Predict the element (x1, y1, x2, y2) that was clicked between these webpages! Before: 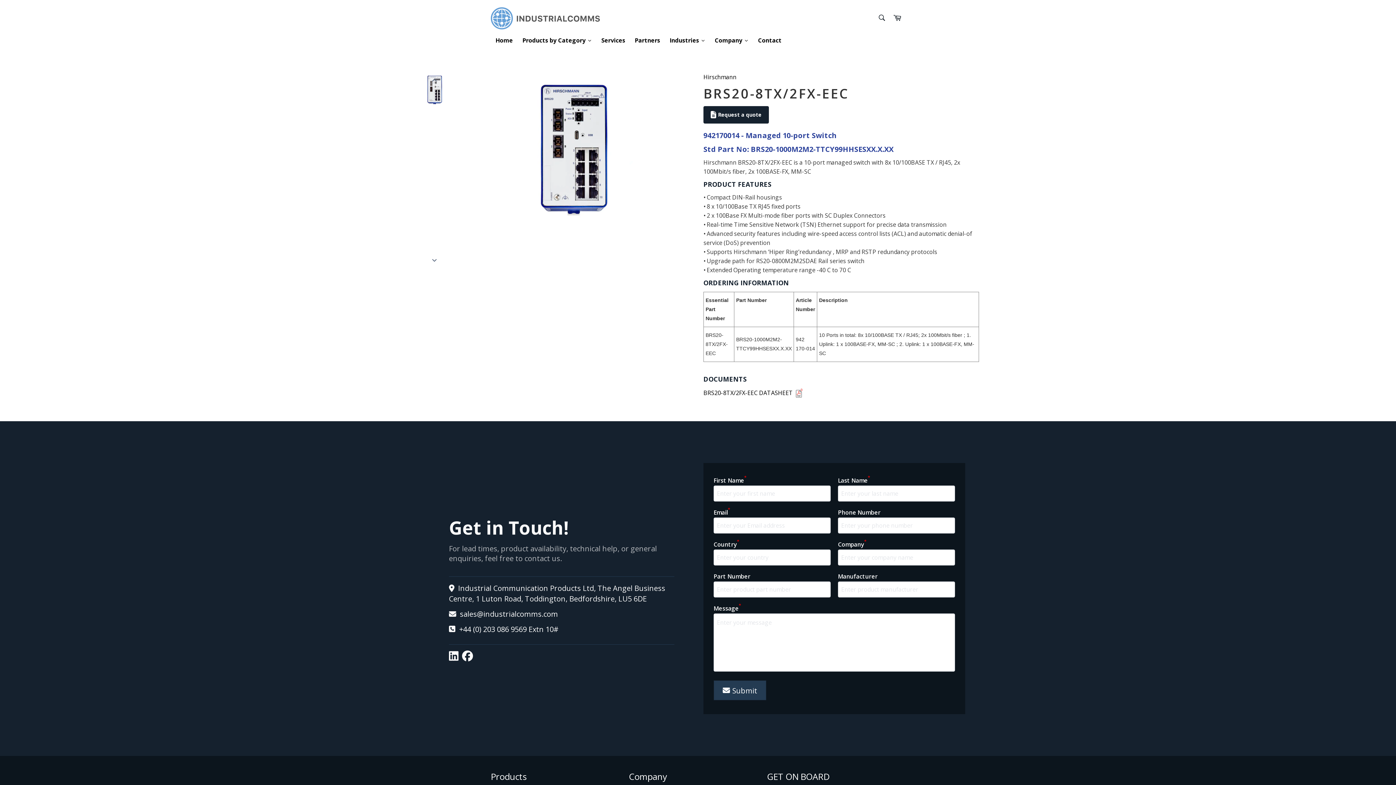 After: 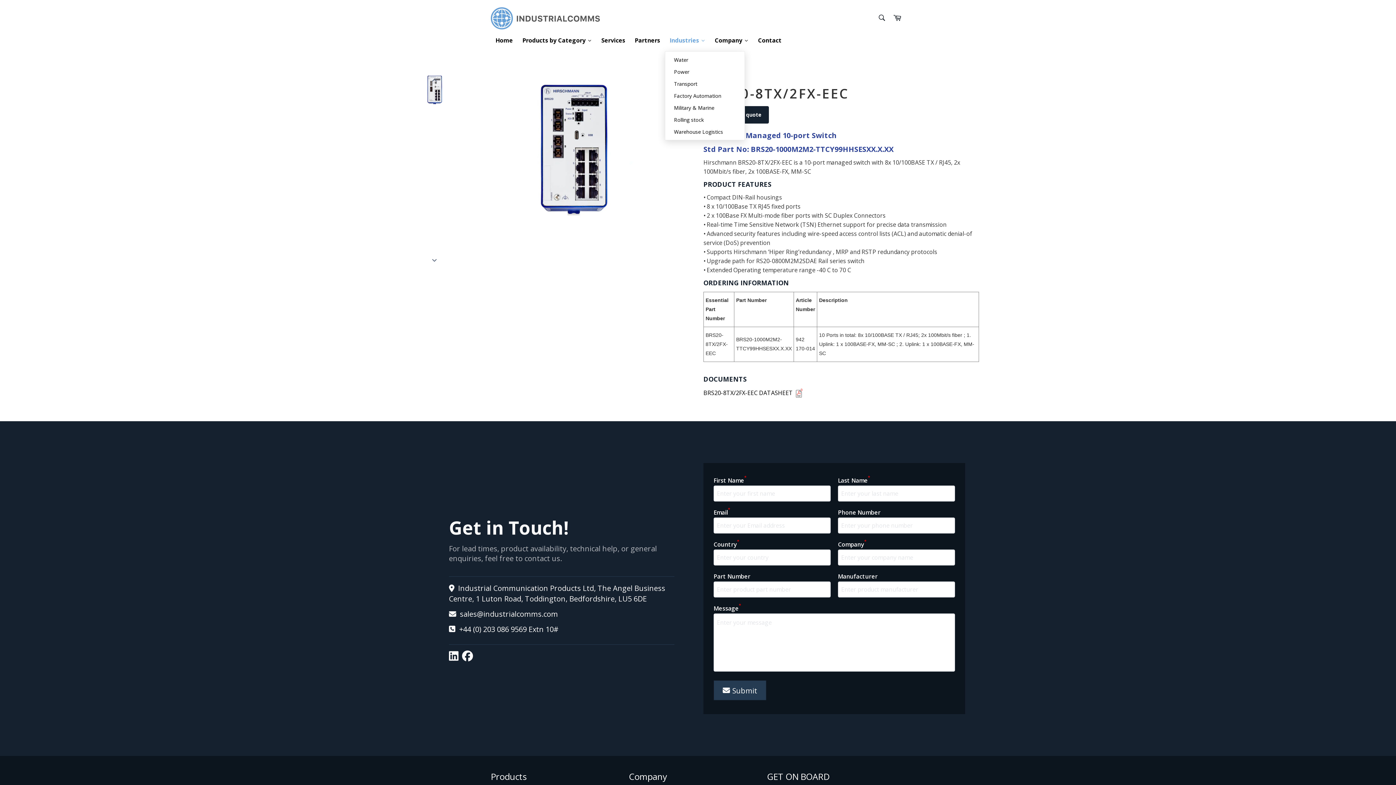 Action: bbox: (665, 29, 710, 51) label: Industries